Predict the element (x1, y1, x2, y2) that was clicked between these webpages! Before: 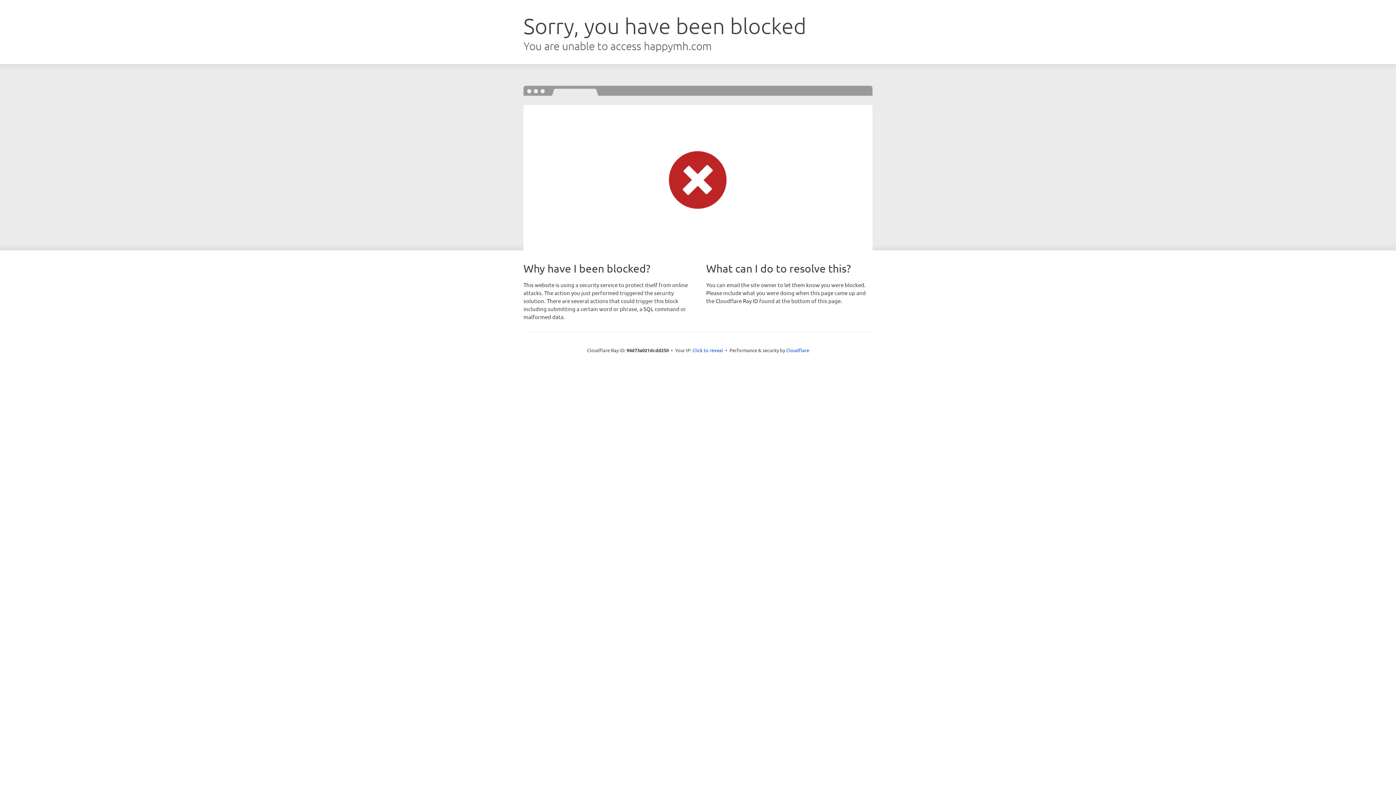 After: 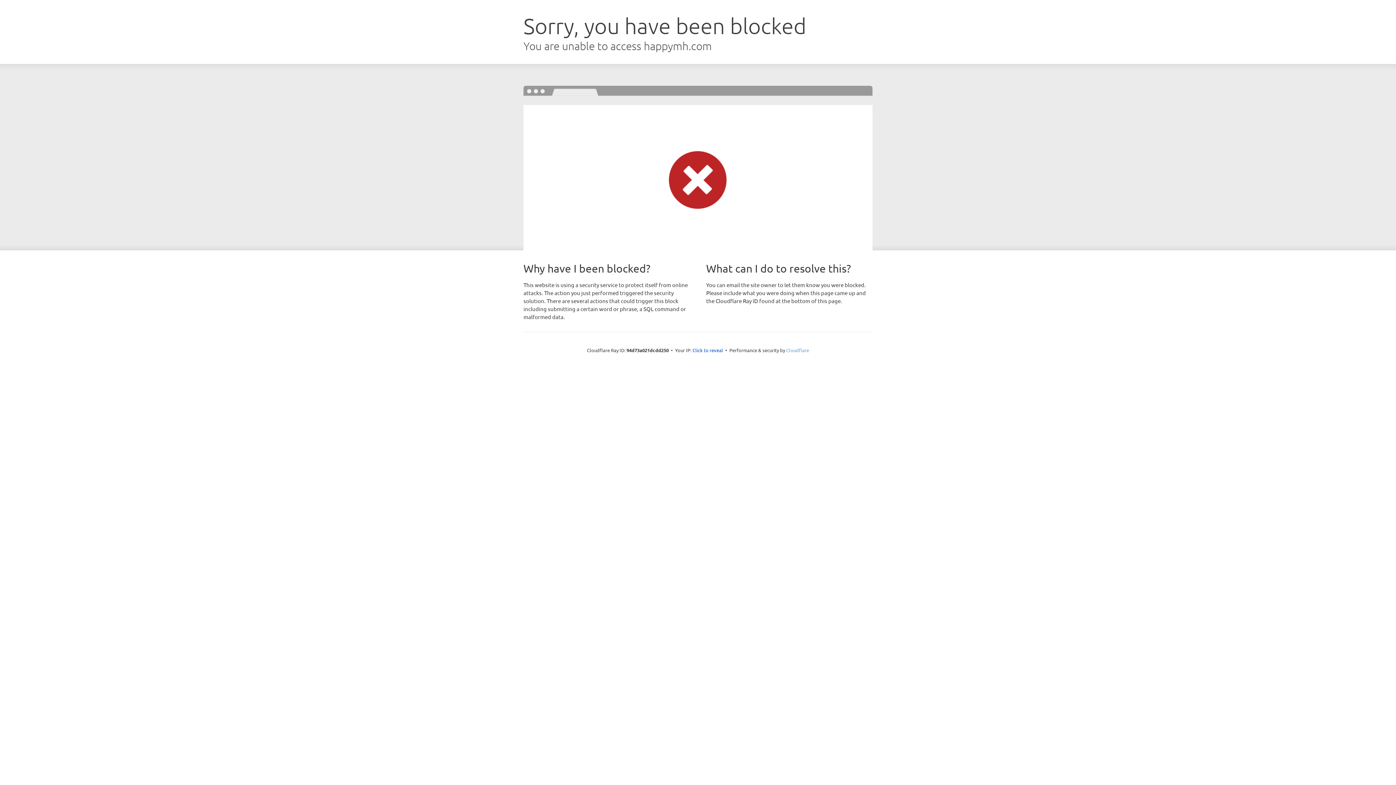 Action: bbox: (786, 347, 809, 353) label: Cloudflare